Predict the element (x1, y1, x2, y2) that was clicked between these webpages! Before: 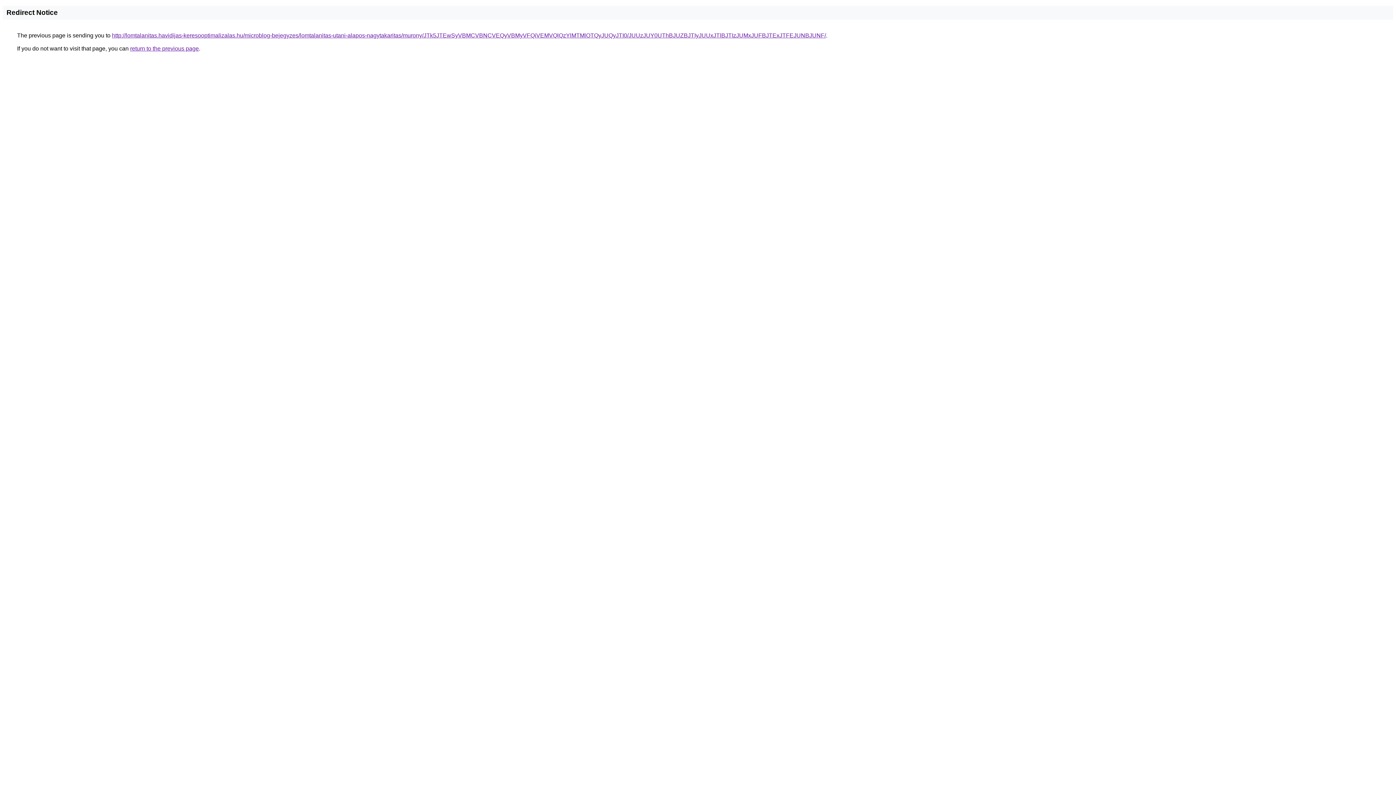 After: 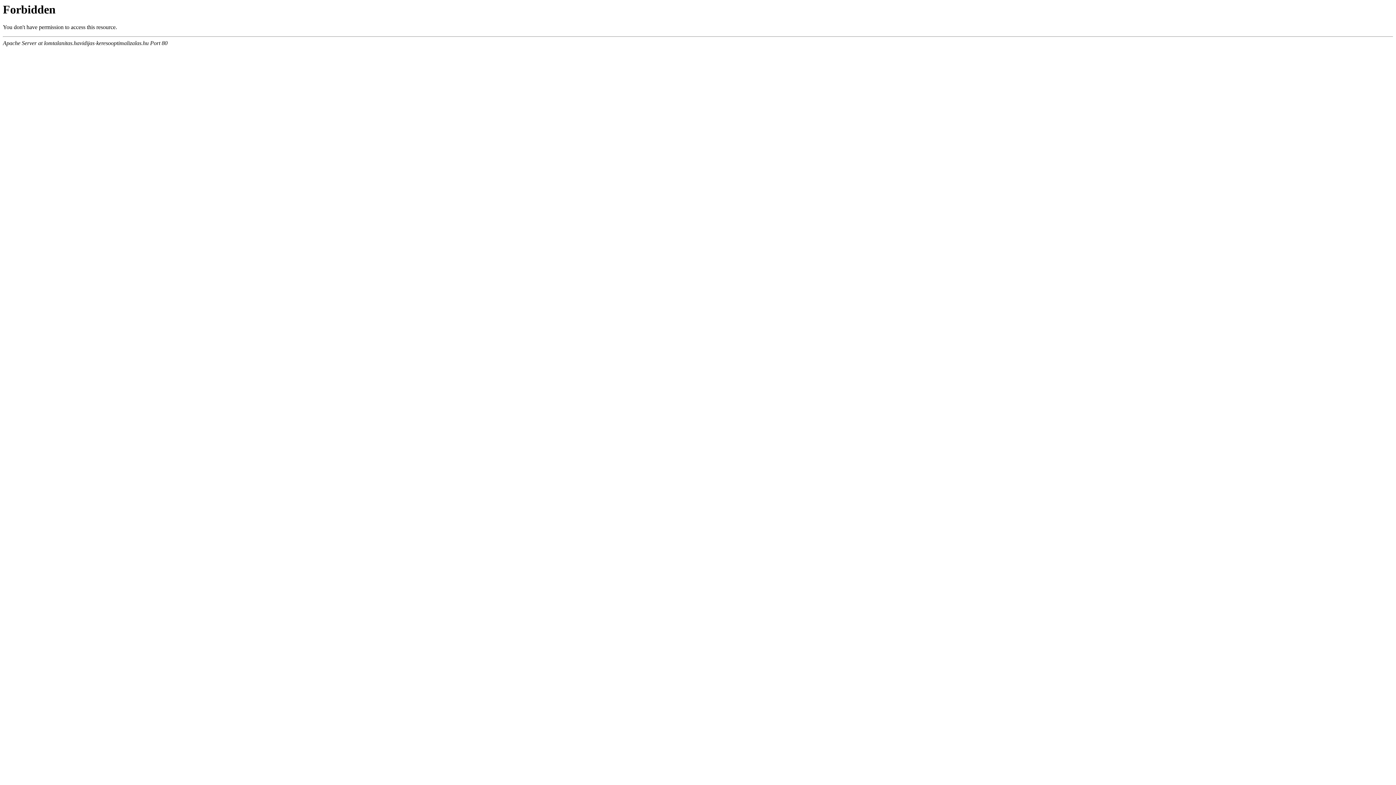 Action: label: http://lomtalanitas.havidijas-keresooptimalizalas.hu/microblog-bejegyzes/lomtalanitas-utani-alapos-nagytakaritas/murony/JTk5JTEwSyVBMCVBNCVEQyVBMyVFQiVEMVQlQzYlMTMlOTQyJUQyJTI0/JUUzJUY0UThBJUZBJTIyJUUxJTlBJTIzJUMxJUFBJTExJTFEJUNBJUNF/ bbox: (112, 32, 826, 38)